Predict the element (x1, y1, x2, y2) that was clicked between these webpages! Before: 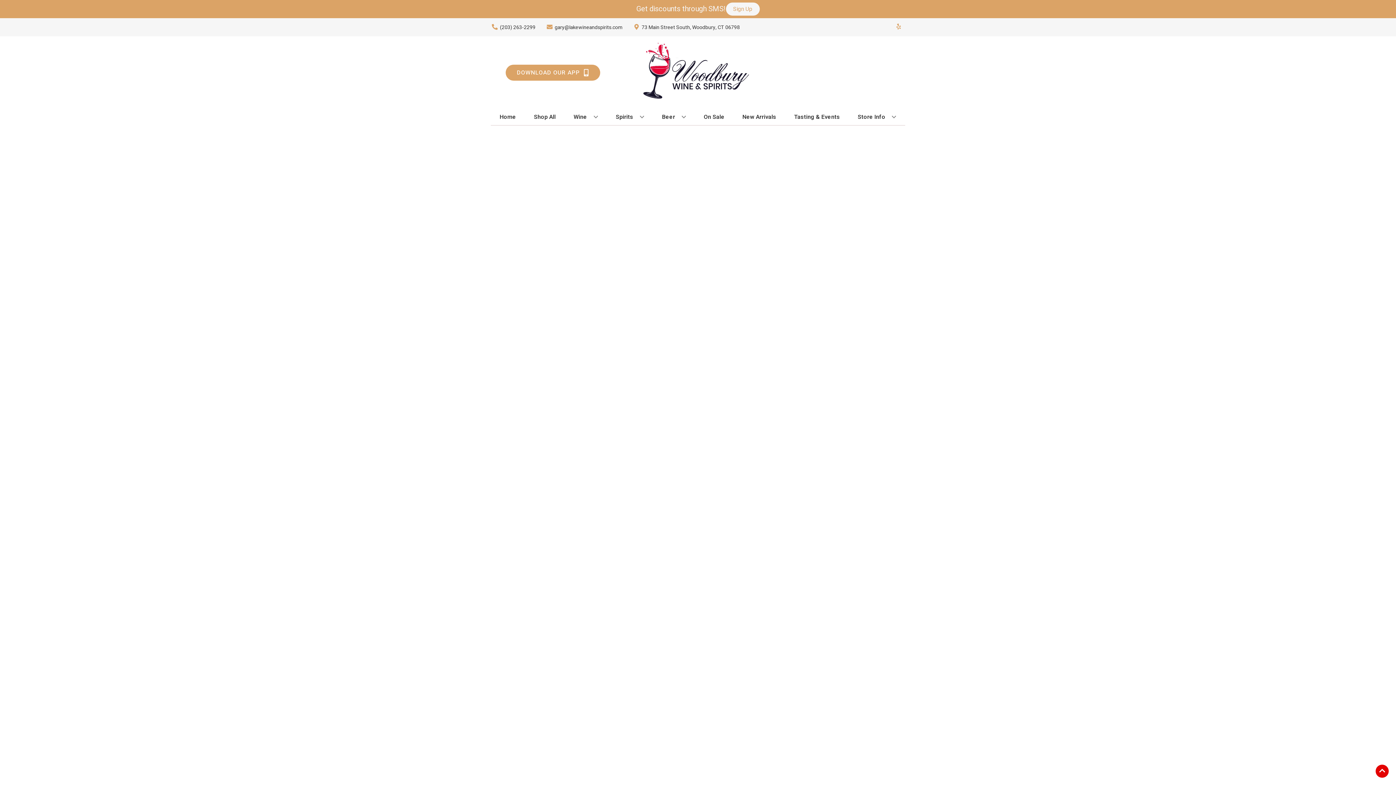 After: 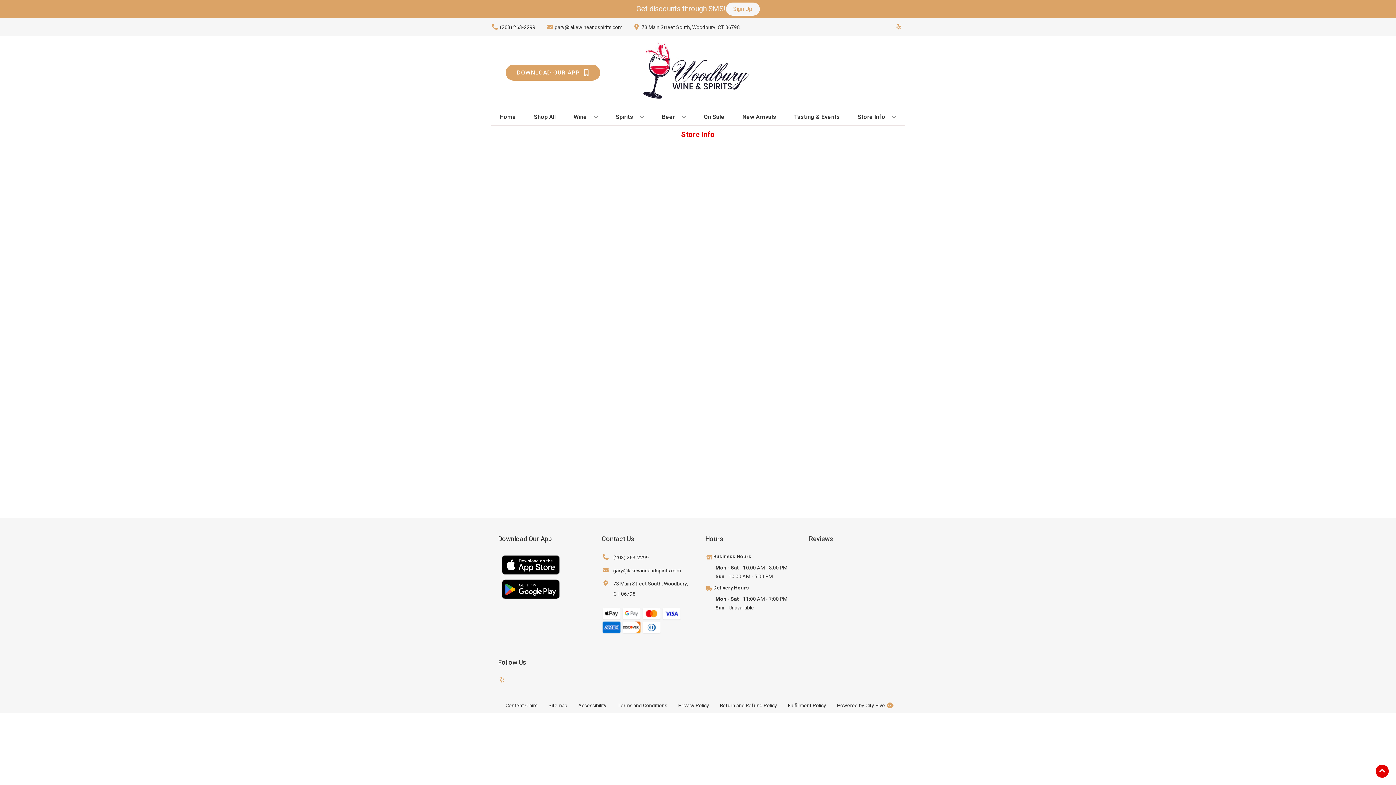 Action: label: Store Info bbox: (855, 109, 899, 125)